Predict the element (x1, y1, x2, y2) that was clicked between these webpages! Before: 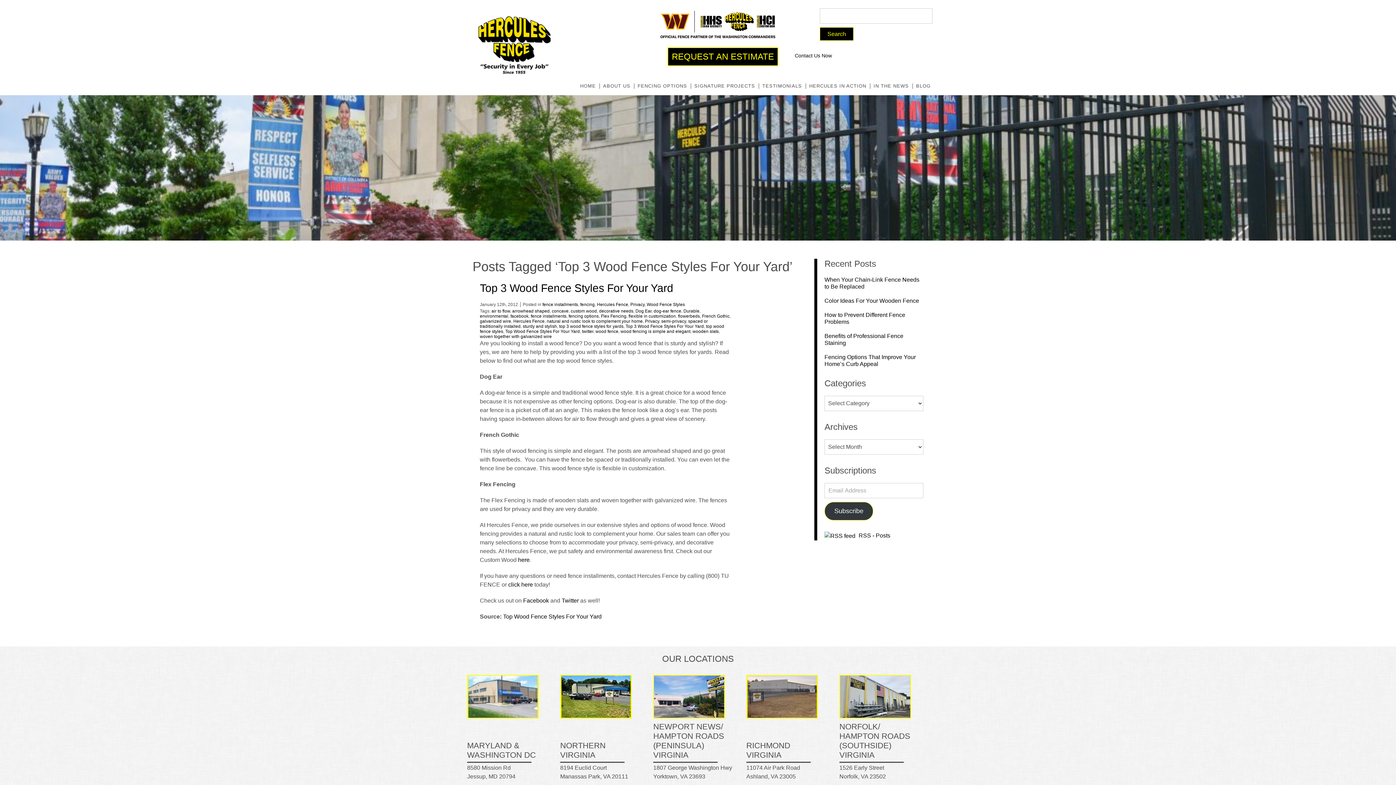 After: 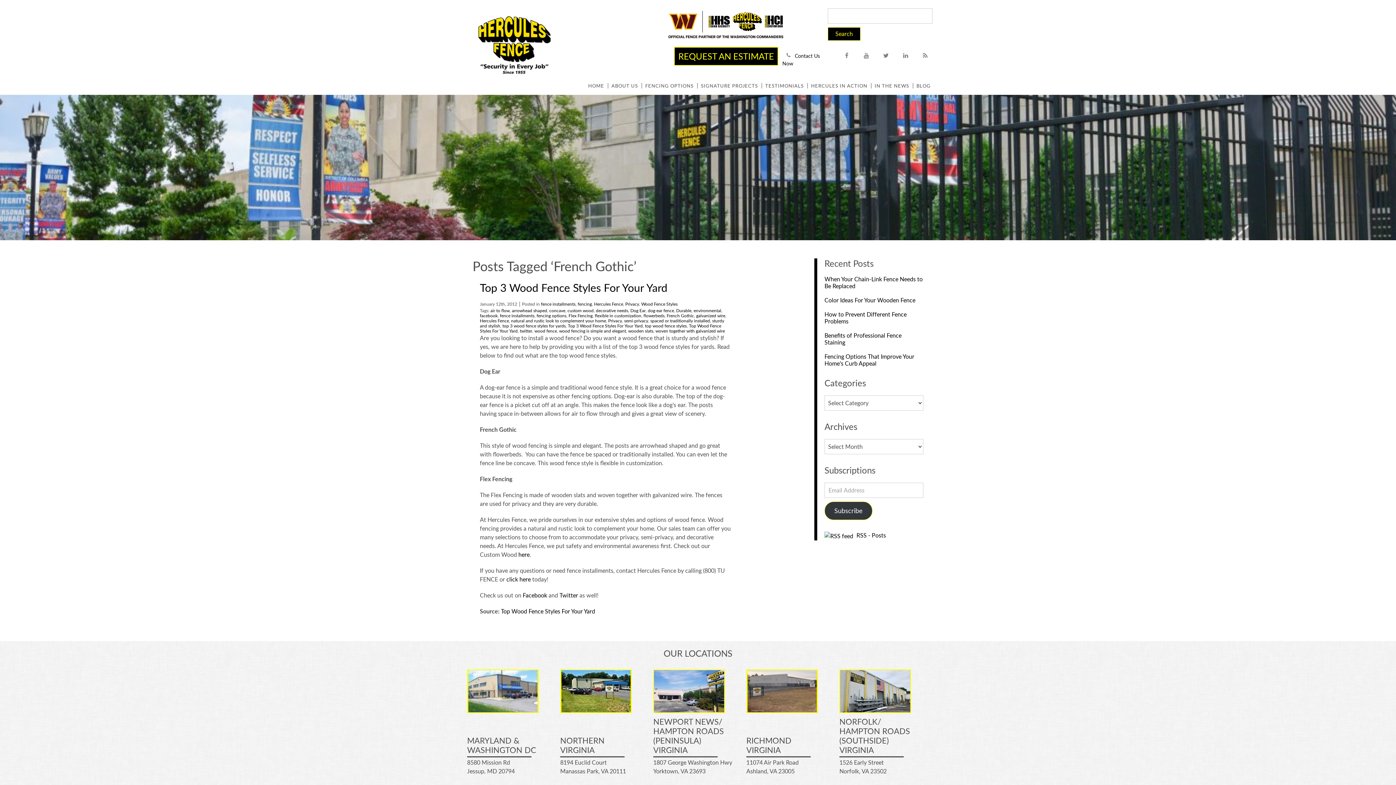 Action: bbox: (702, 313, 729, 318) label: French Gothic